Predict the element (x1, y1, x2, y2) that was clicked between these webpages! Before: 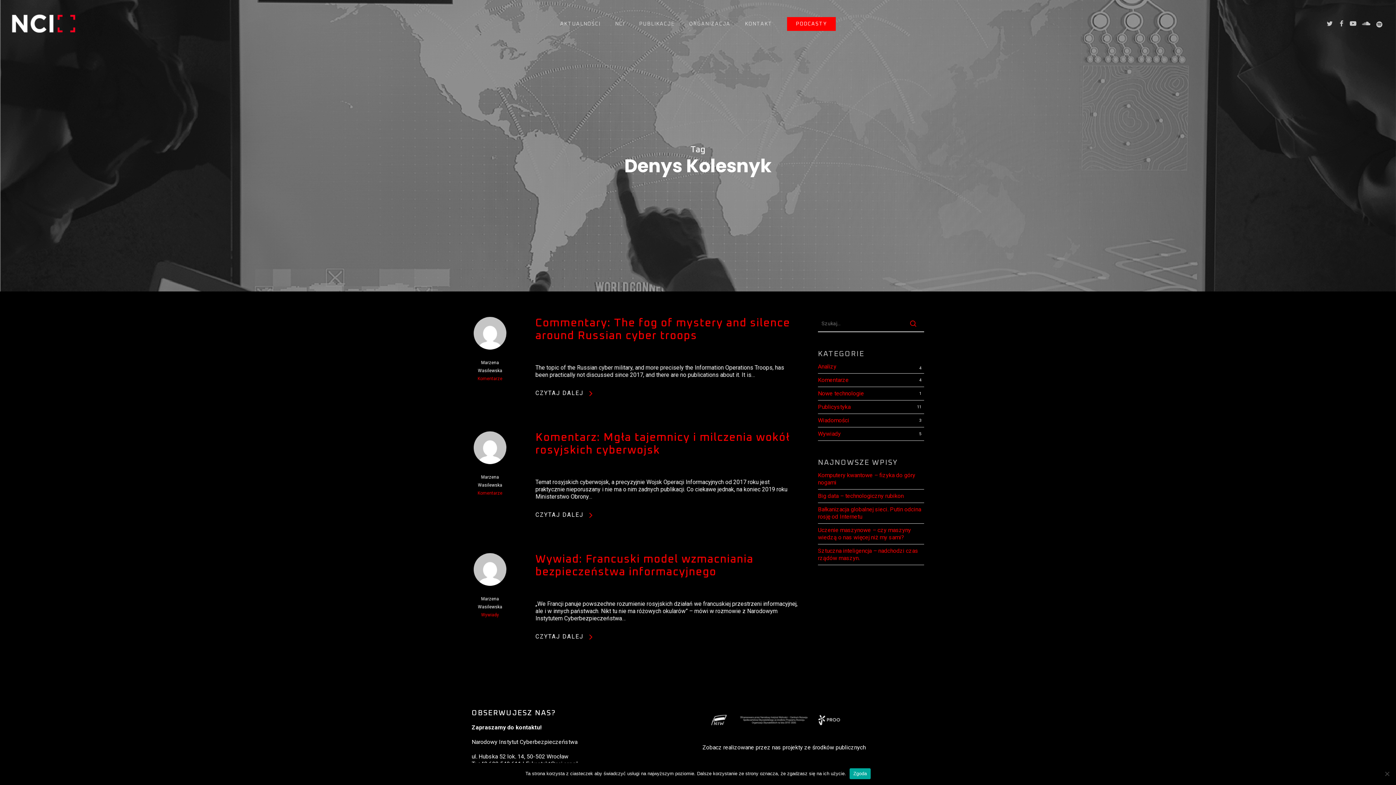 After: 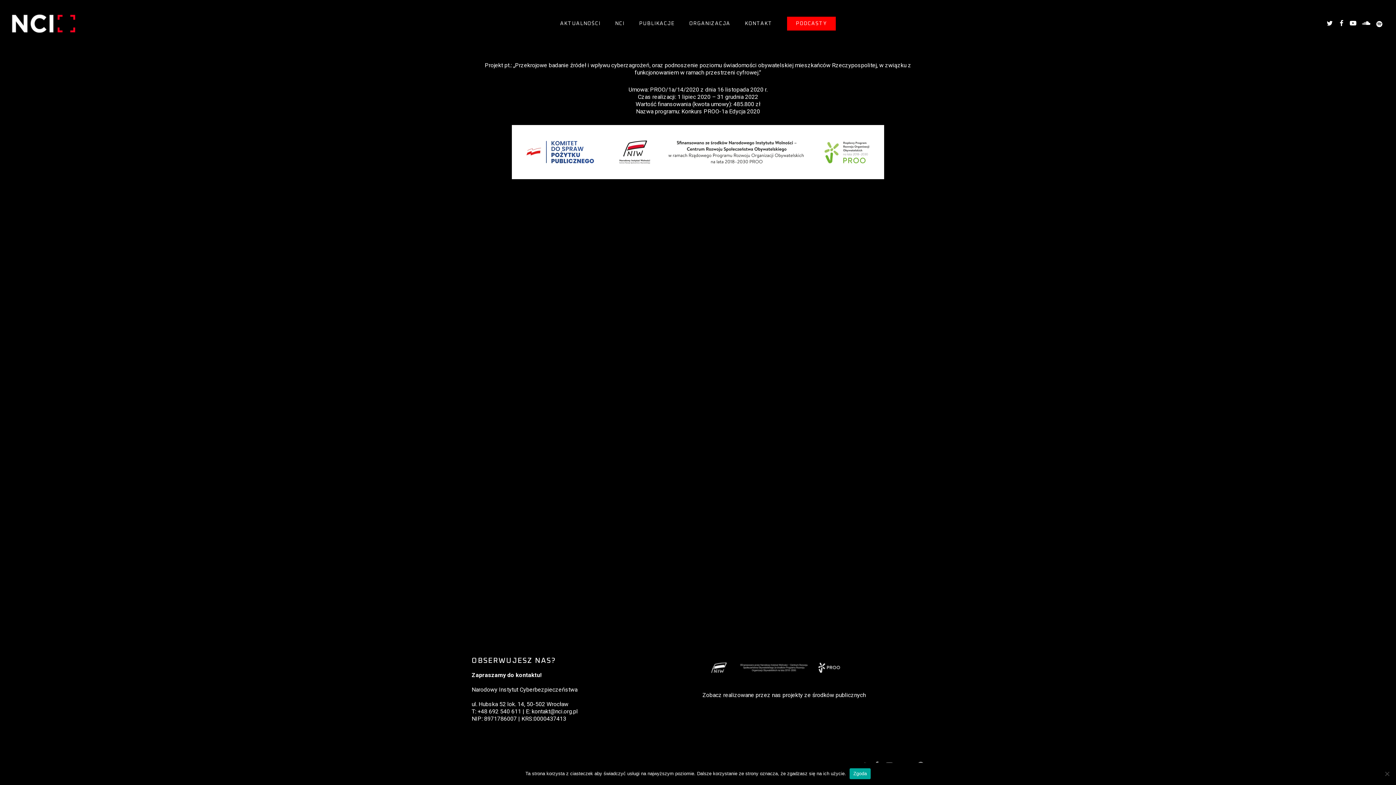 Action: bbox: (702, 744, 865, 751) label: Zobacz realizowane przez nas projekty ze środków publicznych